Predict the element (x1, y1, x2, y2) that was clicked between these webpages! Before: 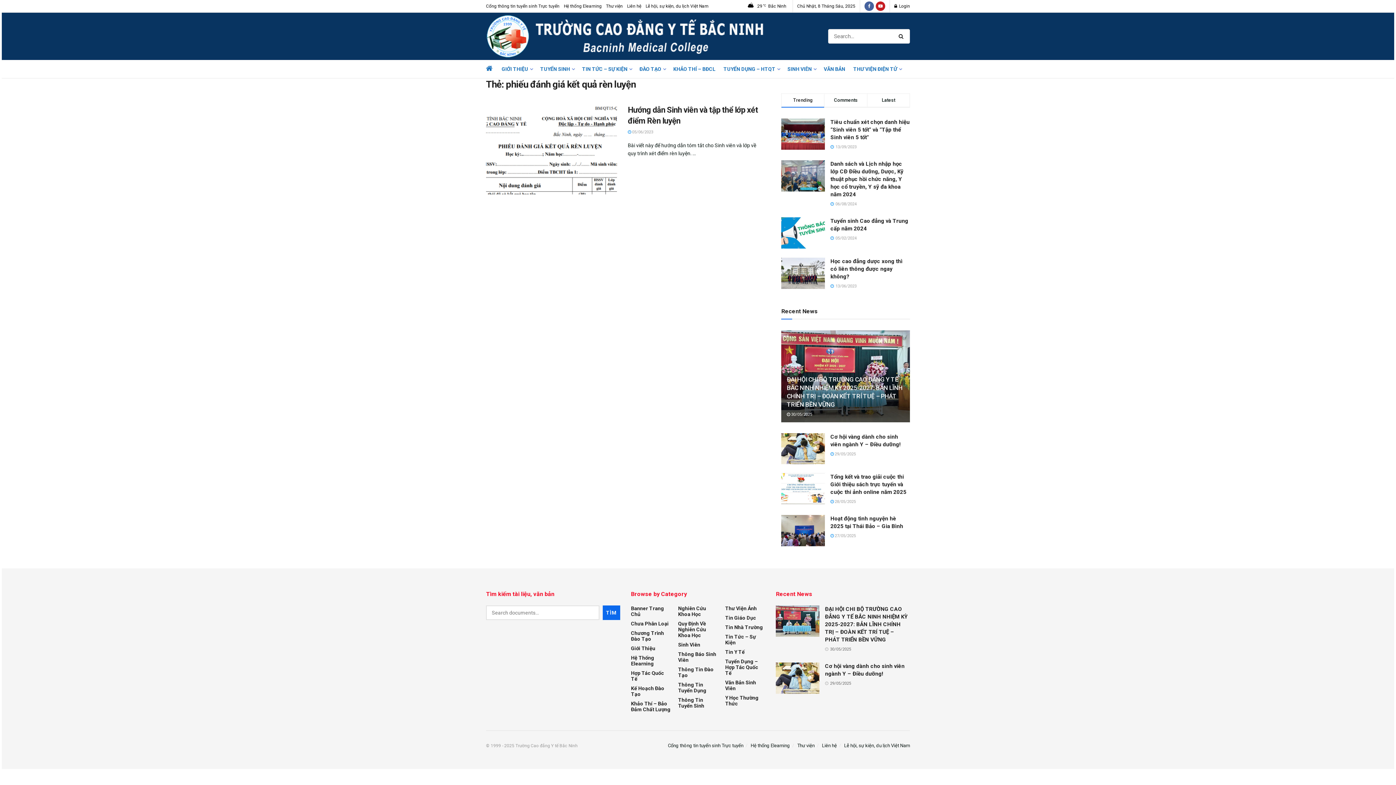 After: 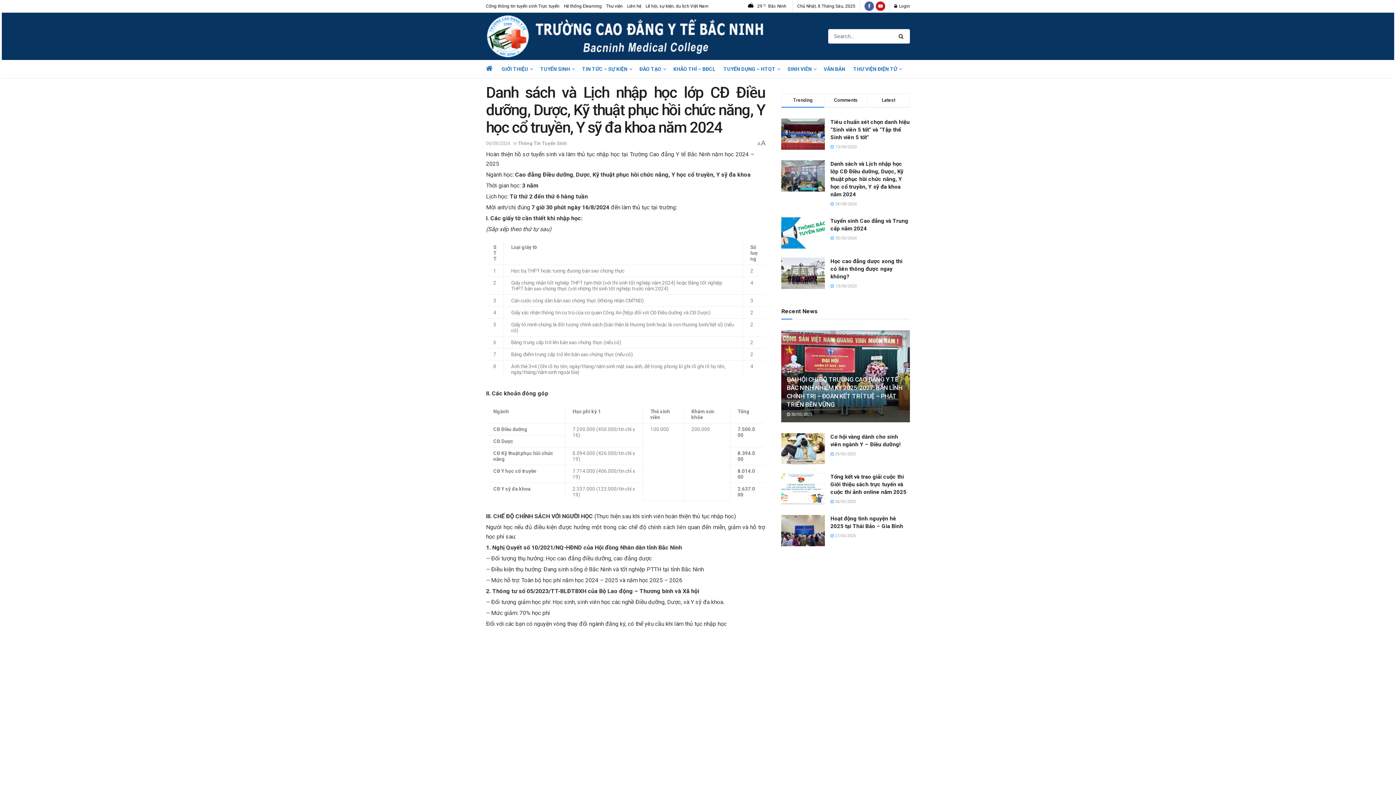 Action: label: Danh sách và Lịch nhập học lớp CĐ Điều dưỡng, Dược, Kỹ thuật phục hồi chức năng, Y học cổ truyền, Y sỹ đa khoa năm 2024 bbox: (830, 160, 903, 197)